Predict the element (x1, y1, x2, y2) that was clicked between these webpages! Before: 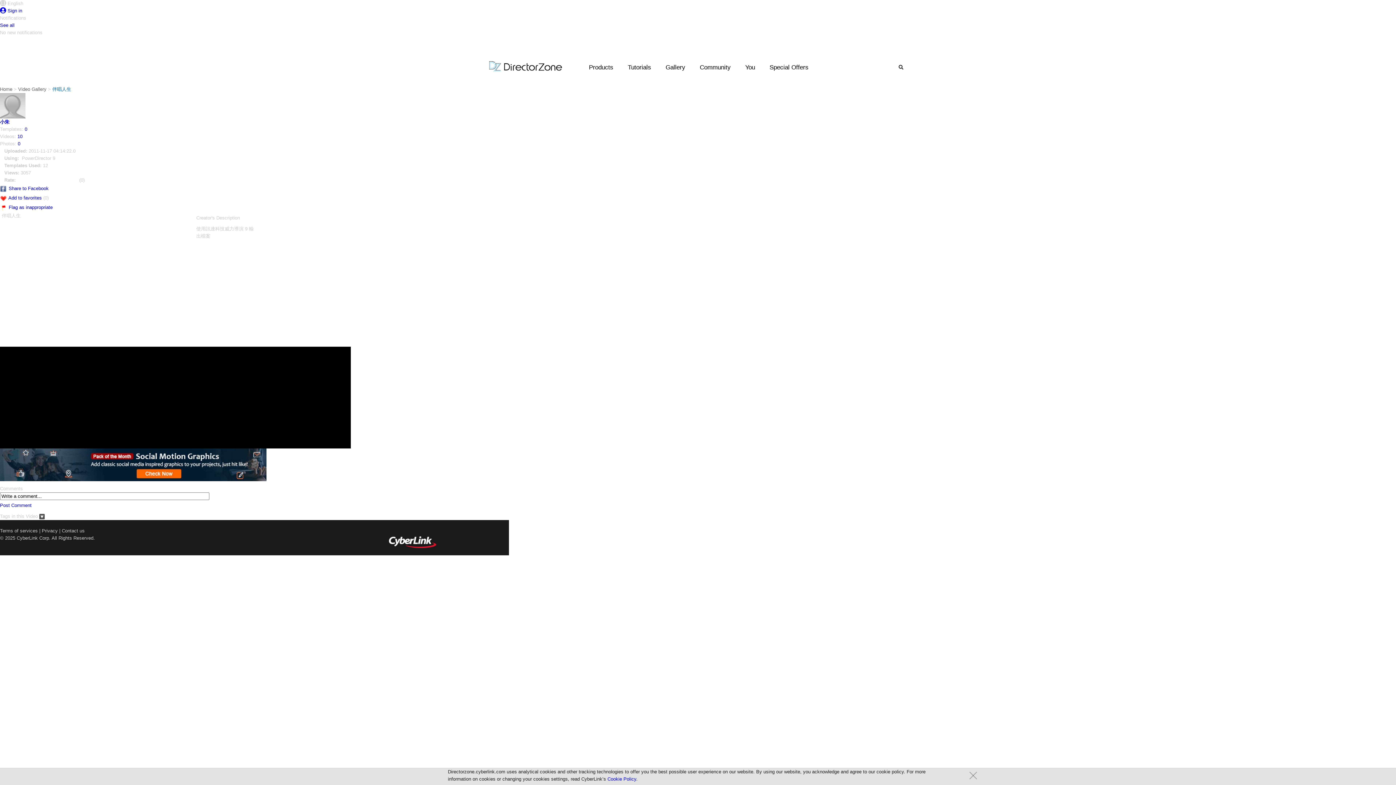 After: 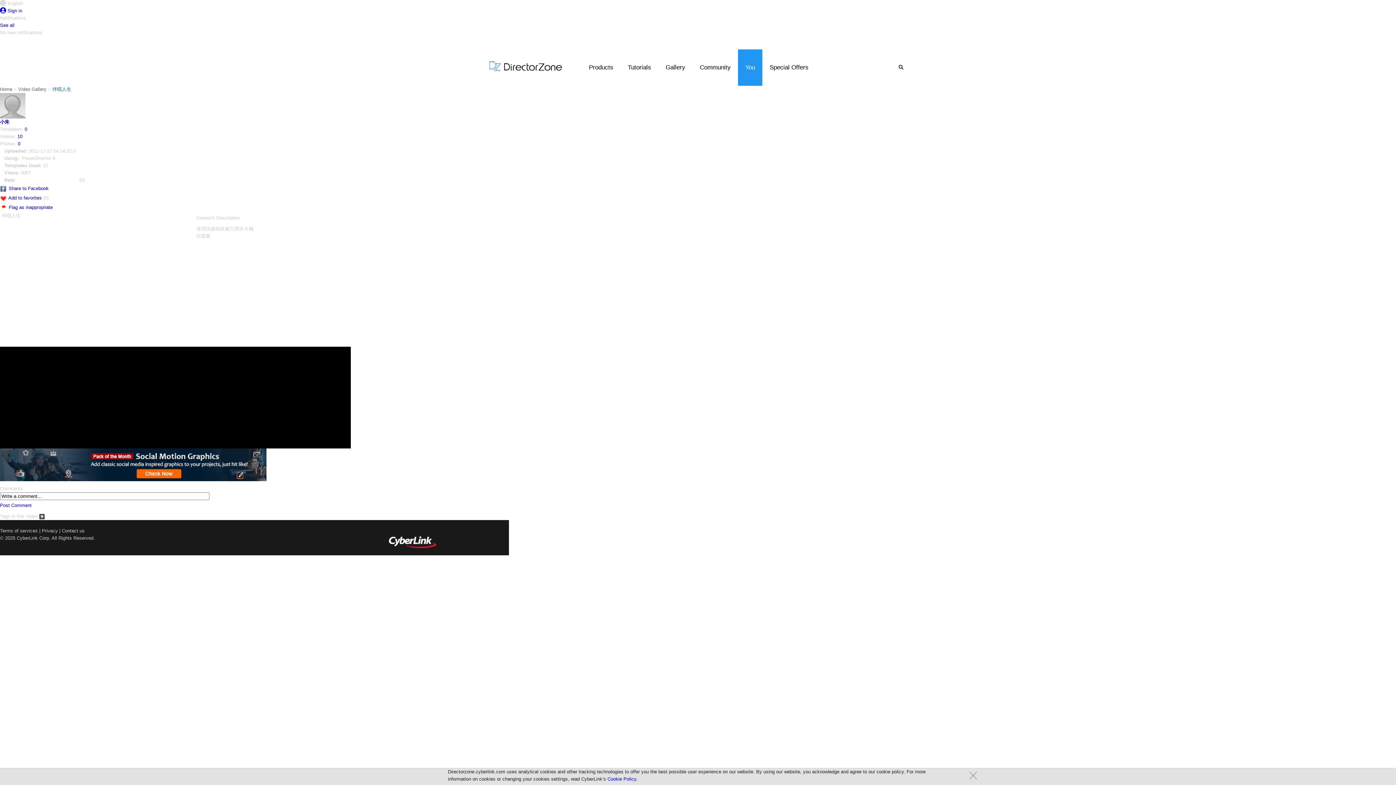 Action: bbox: (738, 49, 762, 85) label: You